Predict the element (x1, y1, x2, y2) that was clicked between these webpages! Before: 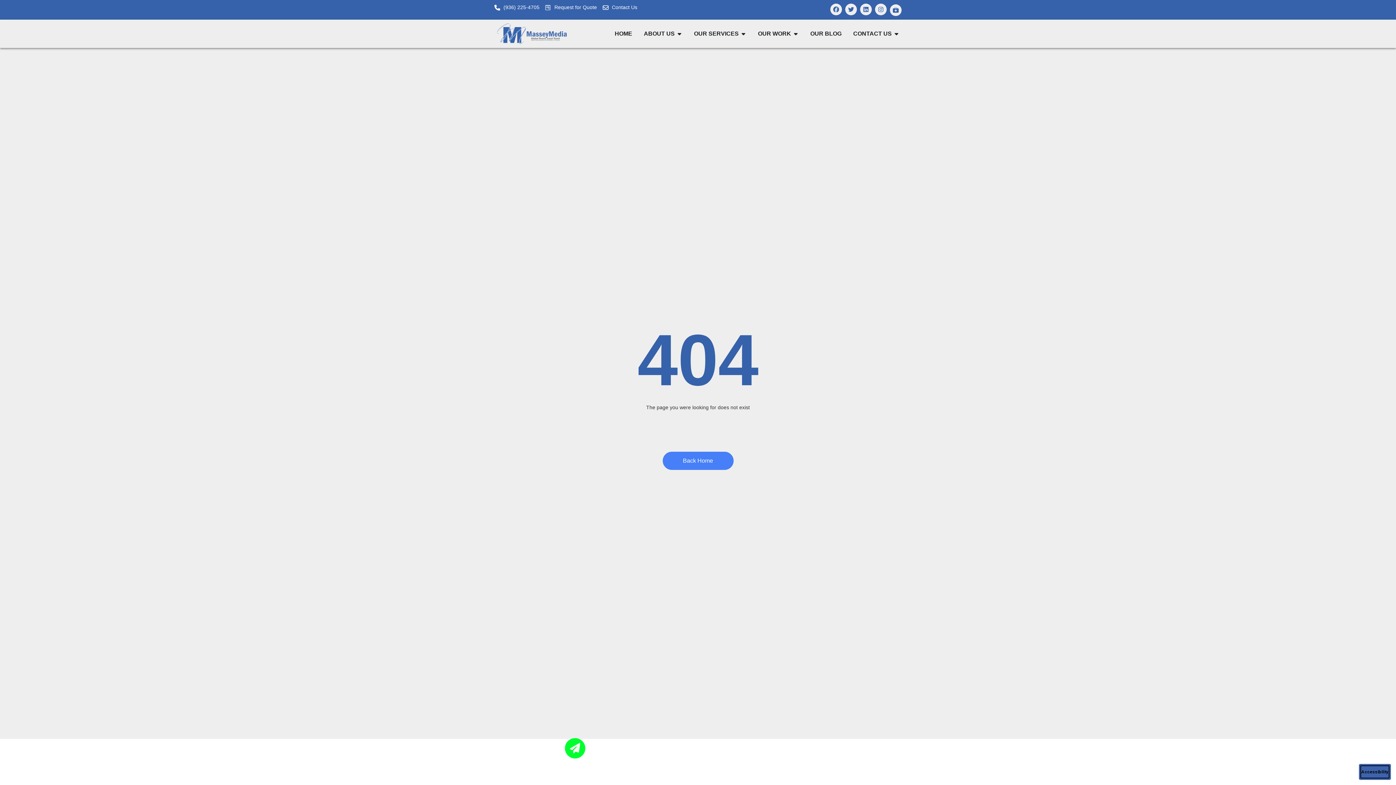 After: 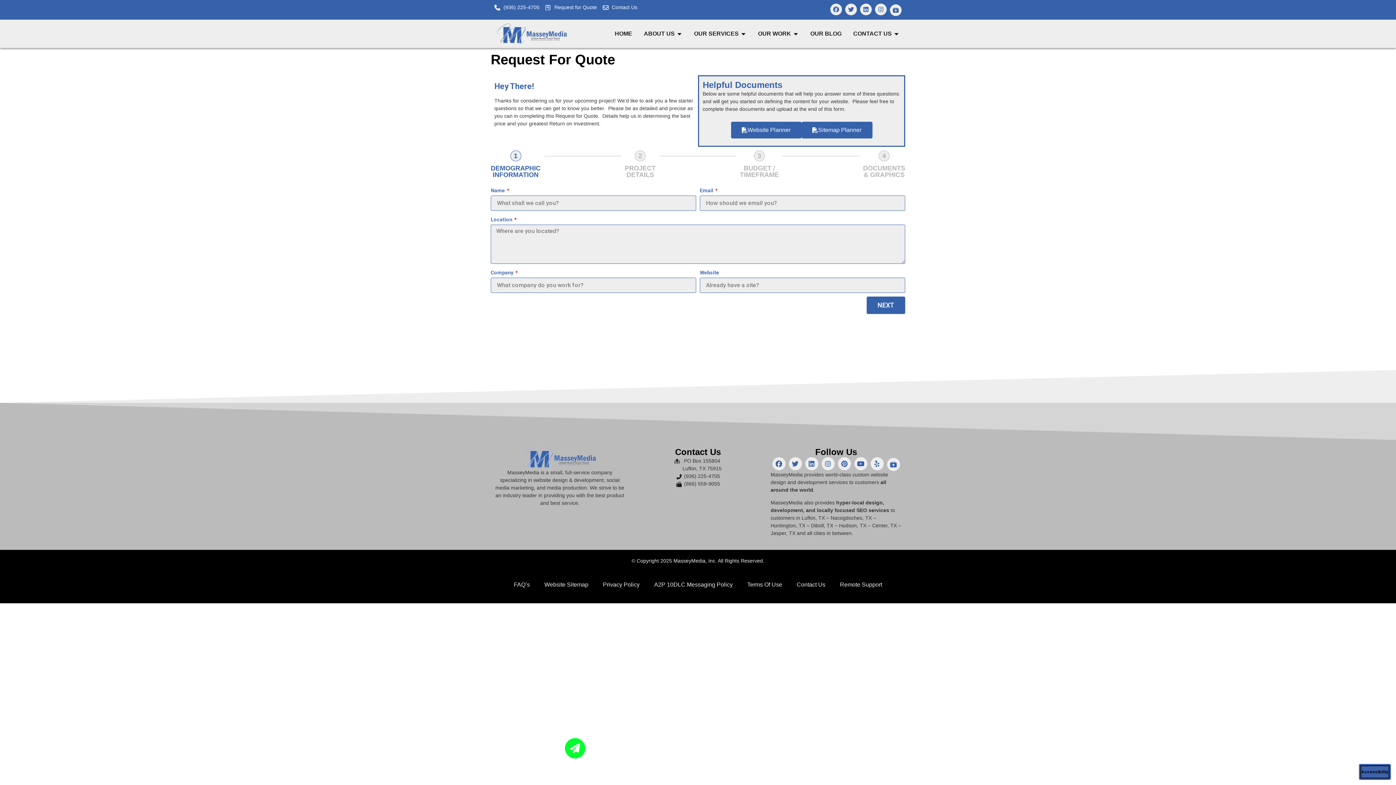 Action: label: Request for Quote bbox: (545, 3, 597, 11)